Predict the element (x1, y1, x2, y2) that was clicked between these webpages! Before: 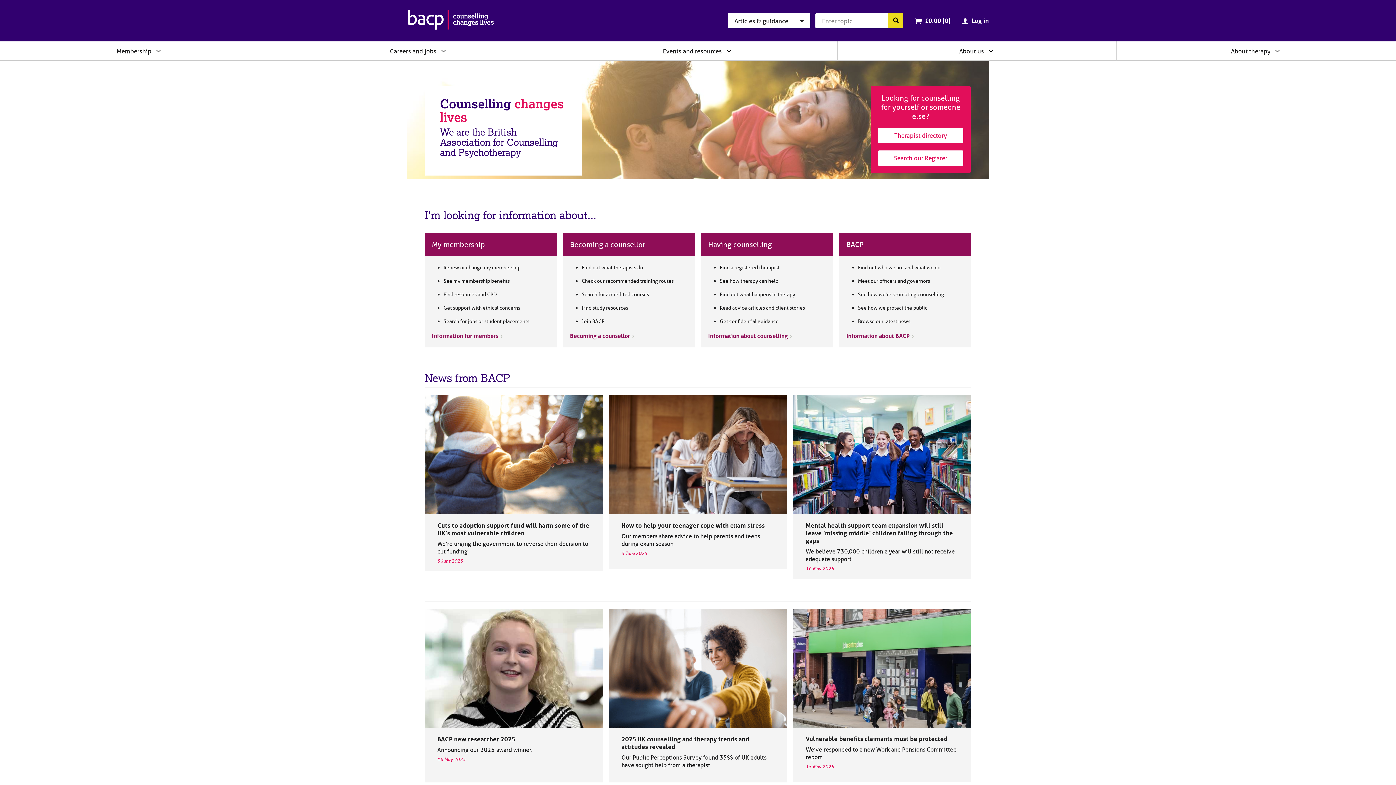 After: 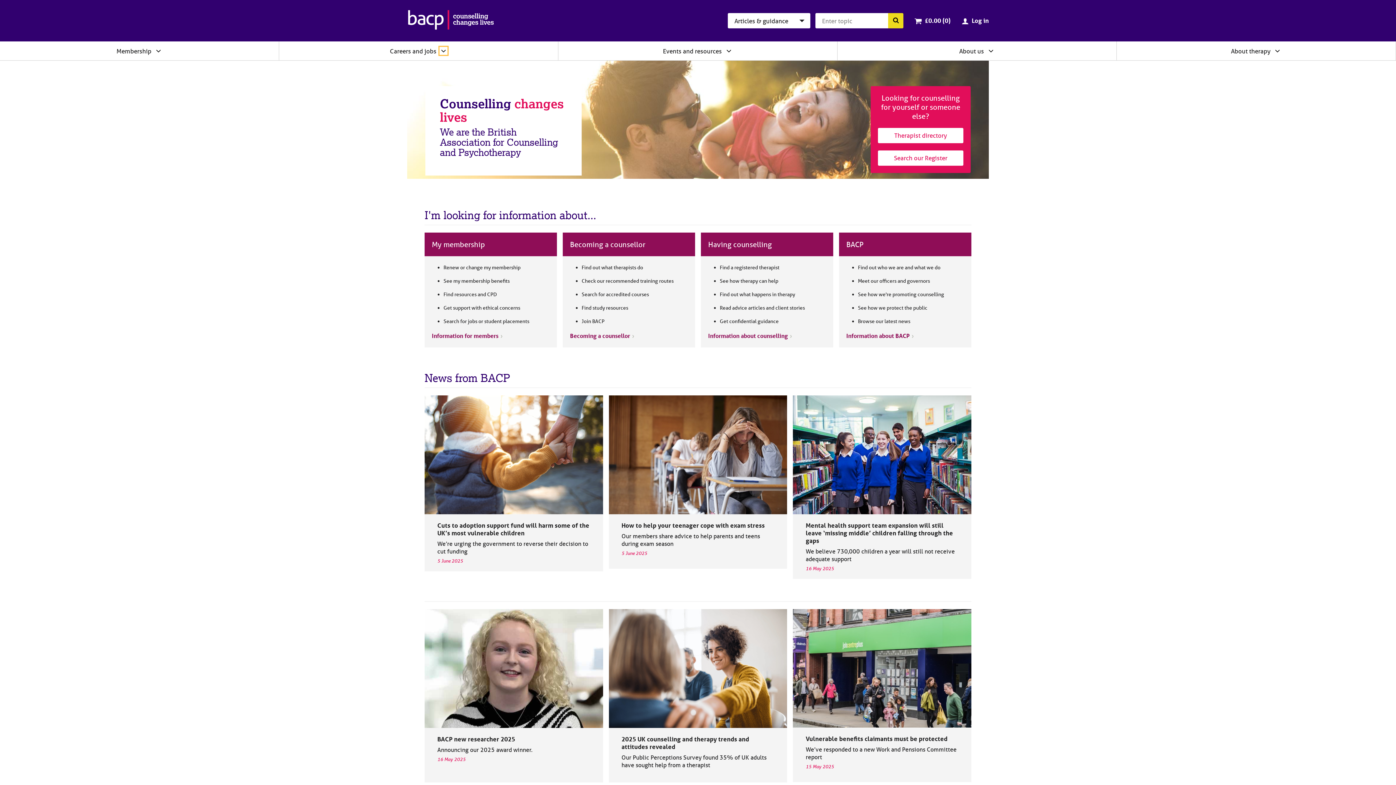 Action: label: Expand/collapse Careers and jobs bbox: (439, 46, 447, 54)